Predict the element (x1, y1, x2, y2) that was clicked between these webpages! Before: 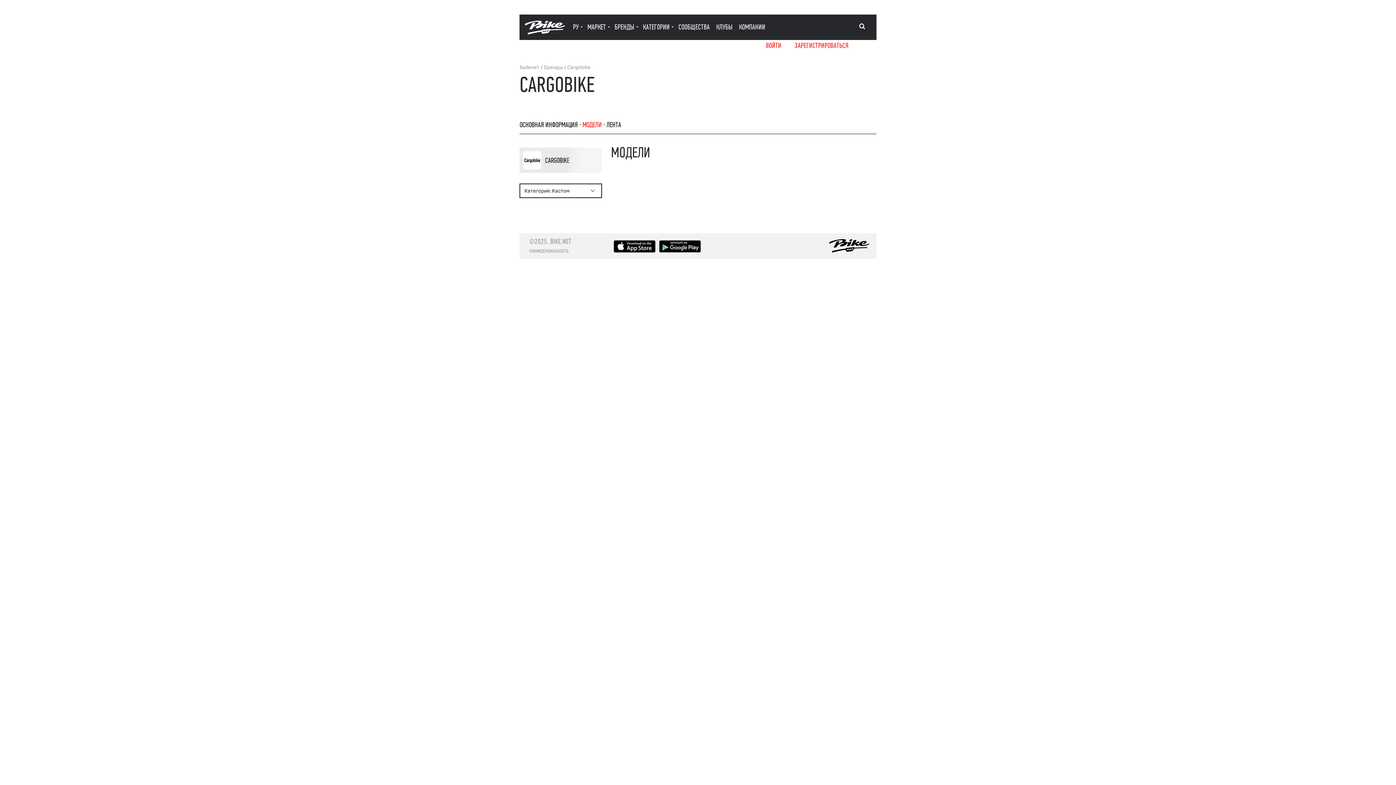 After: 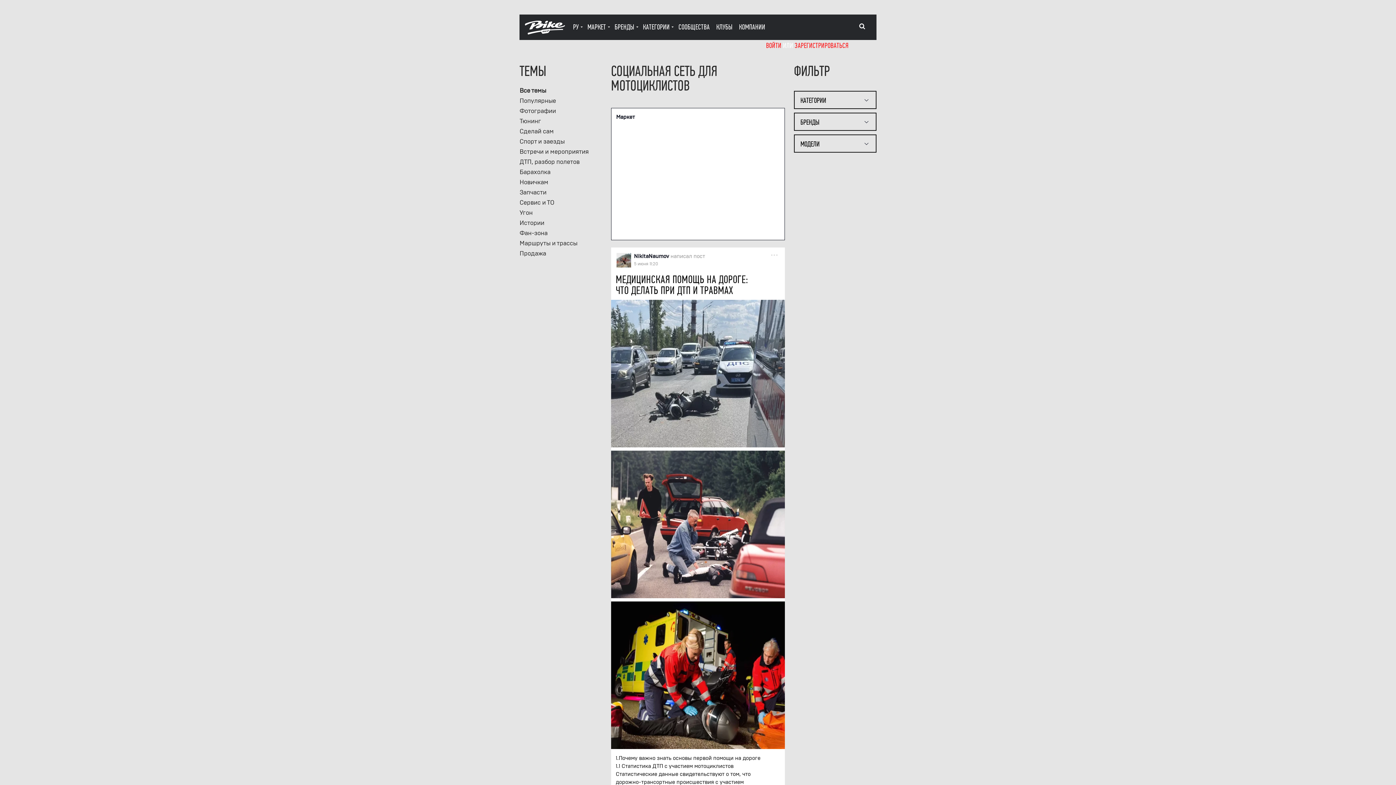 Action: label: Main page bbox: (550, 237, 571, 245)